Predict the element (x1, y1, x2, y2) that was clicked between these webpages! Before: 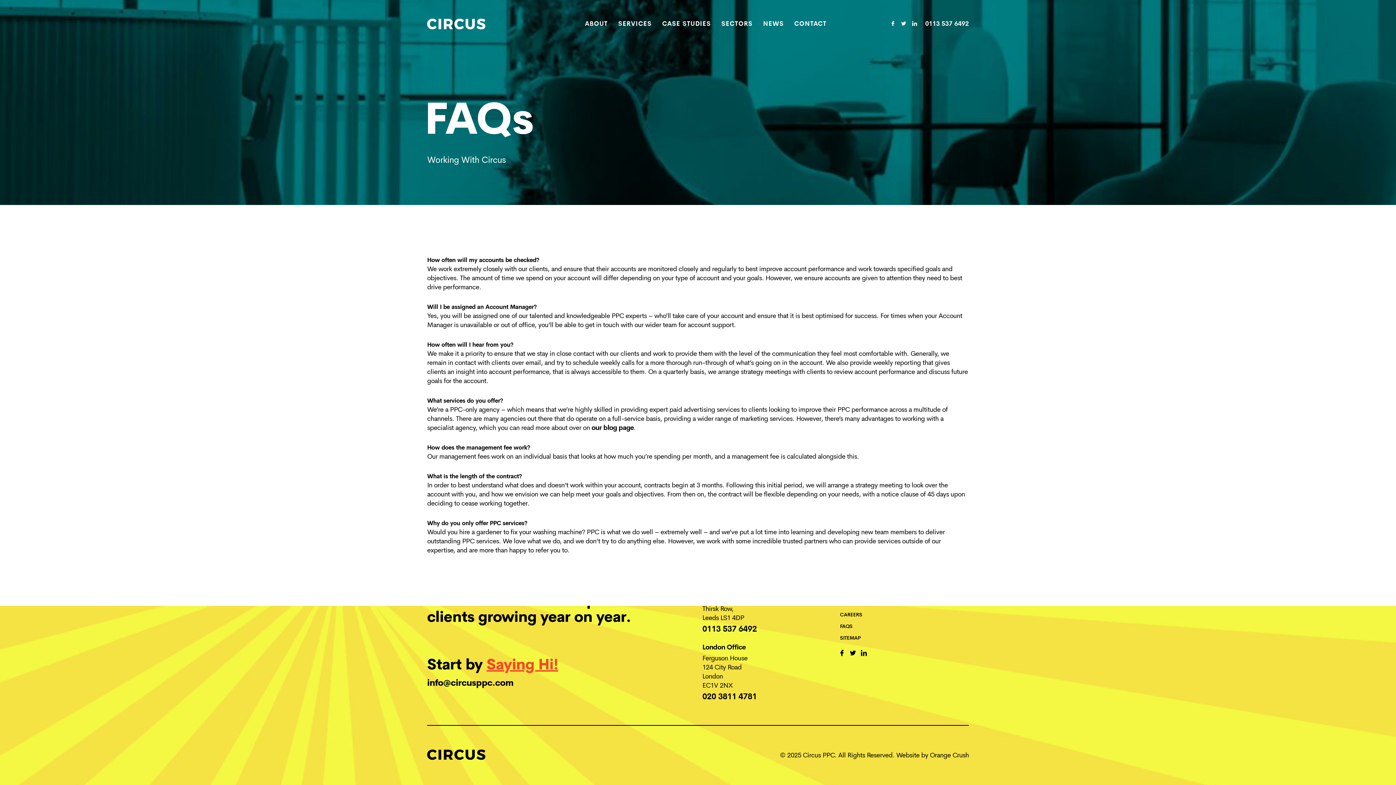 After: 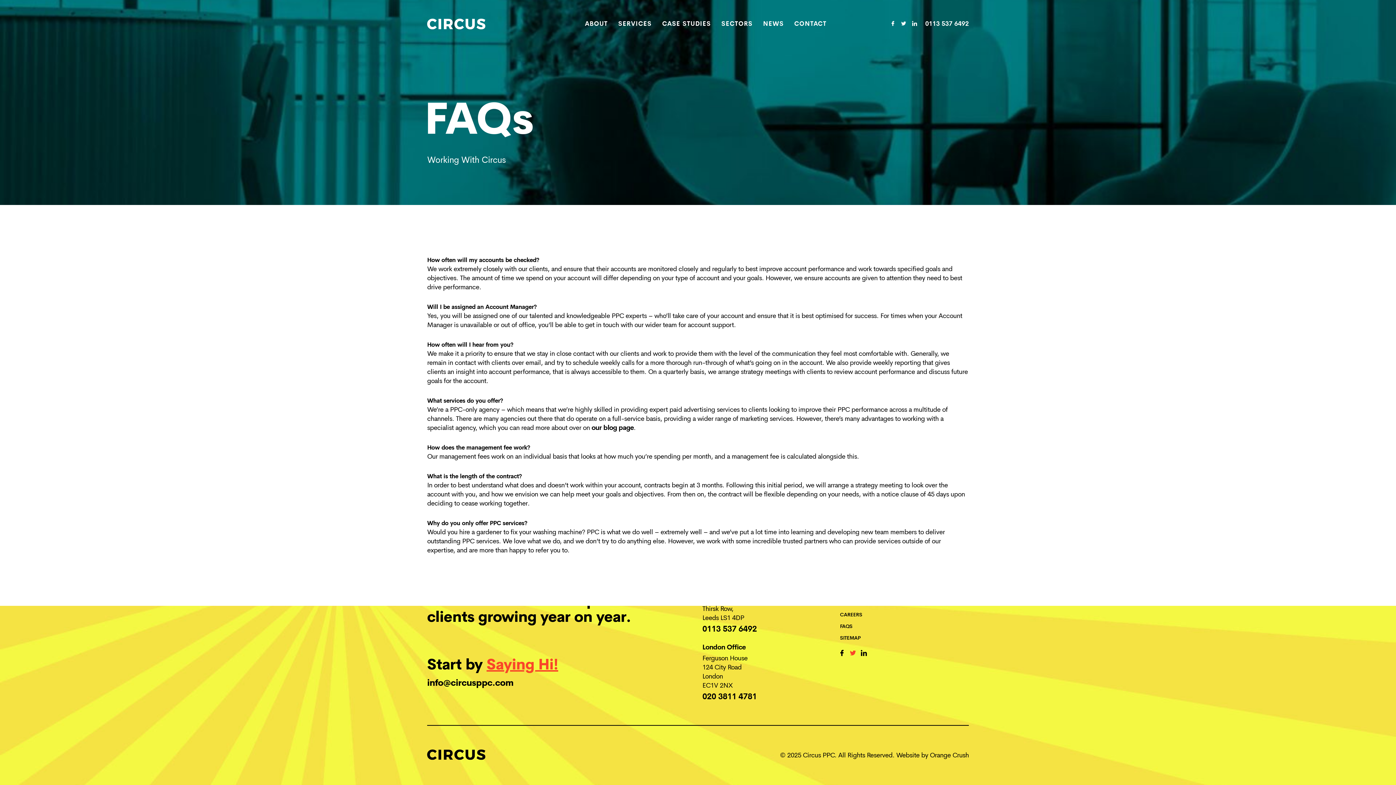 Action: bbox: (845, 645, 860, 663) label: Twitter Link